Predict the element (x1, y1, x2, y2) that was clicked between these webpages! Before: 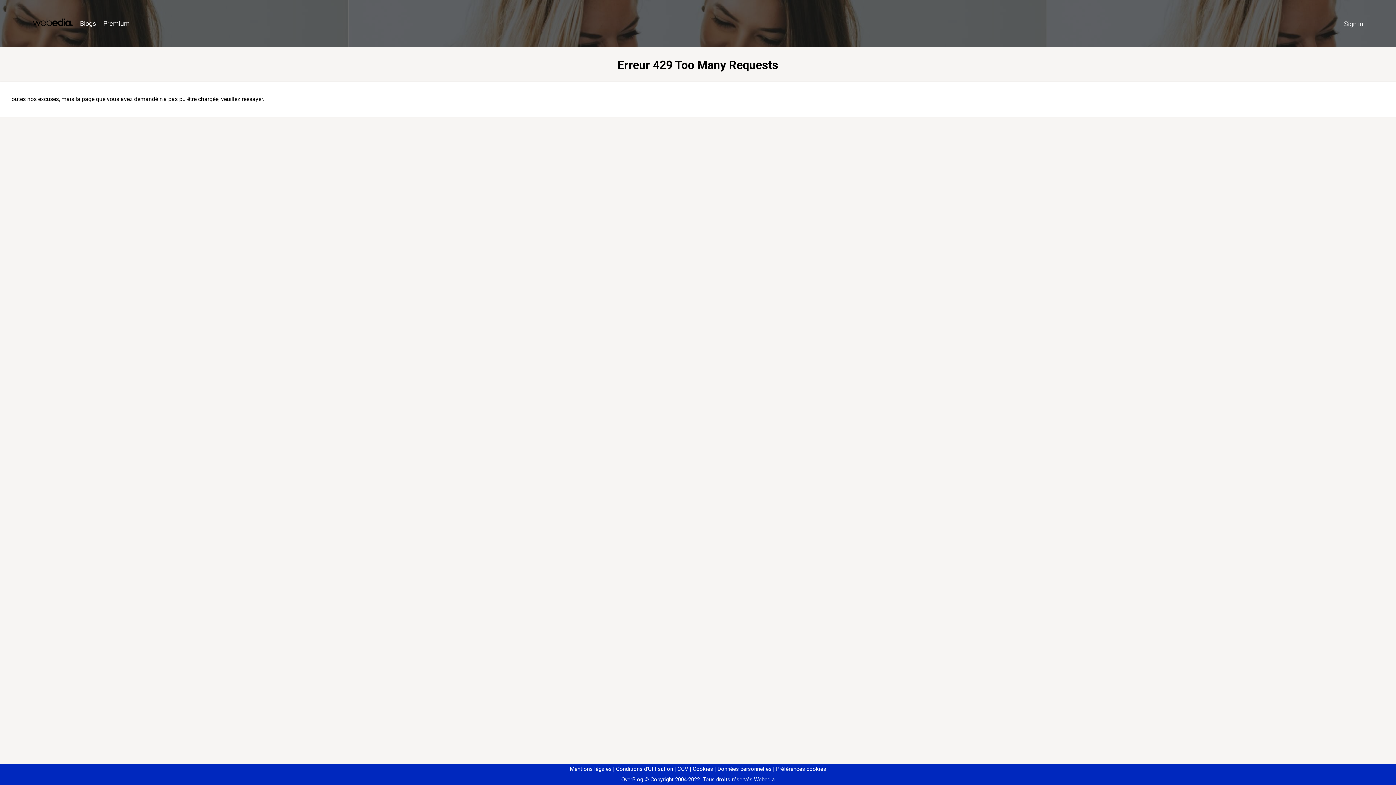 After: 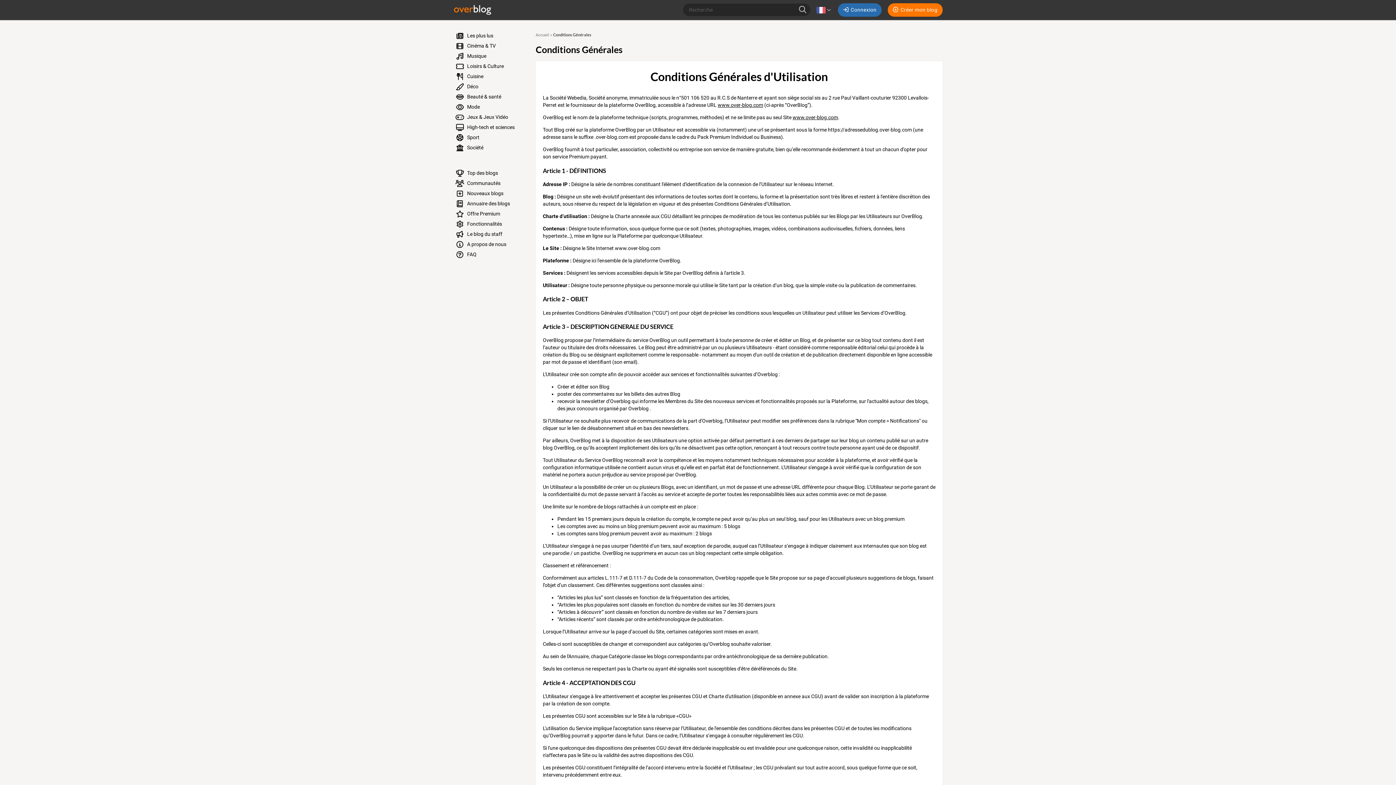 Action: bbox: (613, 766, 673, 772) label: Conditions d'Utilisation